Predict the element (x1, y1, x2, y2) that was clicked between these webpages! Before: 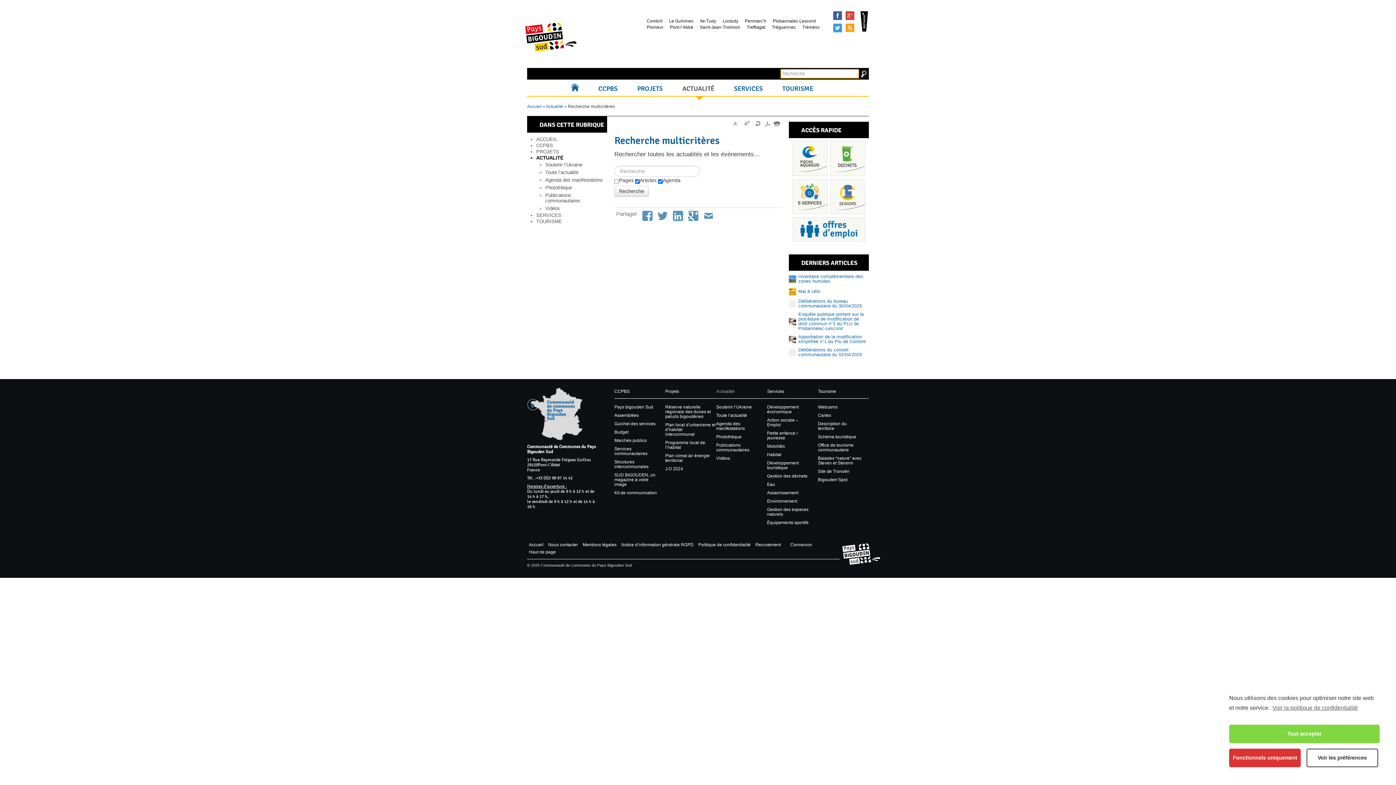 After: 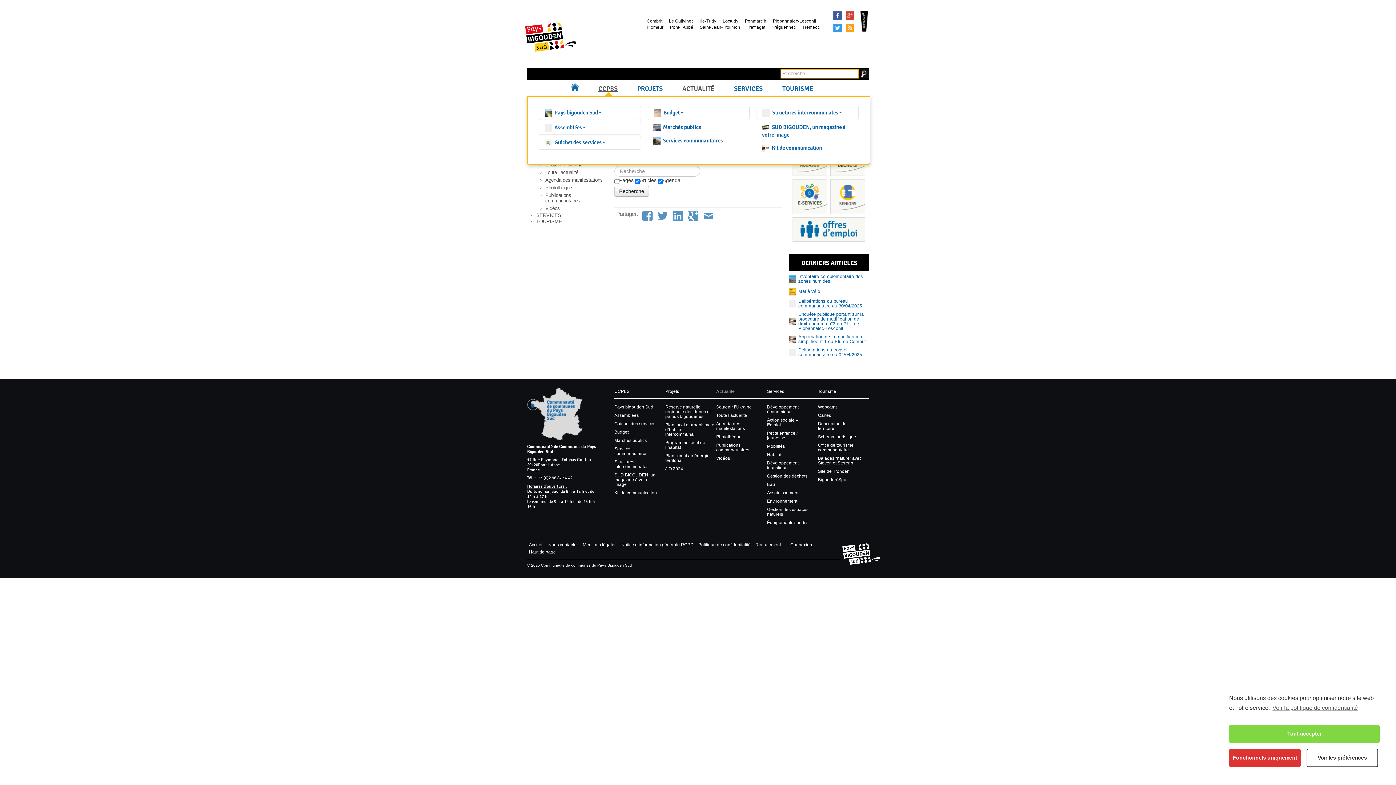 Action: bbox: (591, 81, 625, 96) label: CCPBS